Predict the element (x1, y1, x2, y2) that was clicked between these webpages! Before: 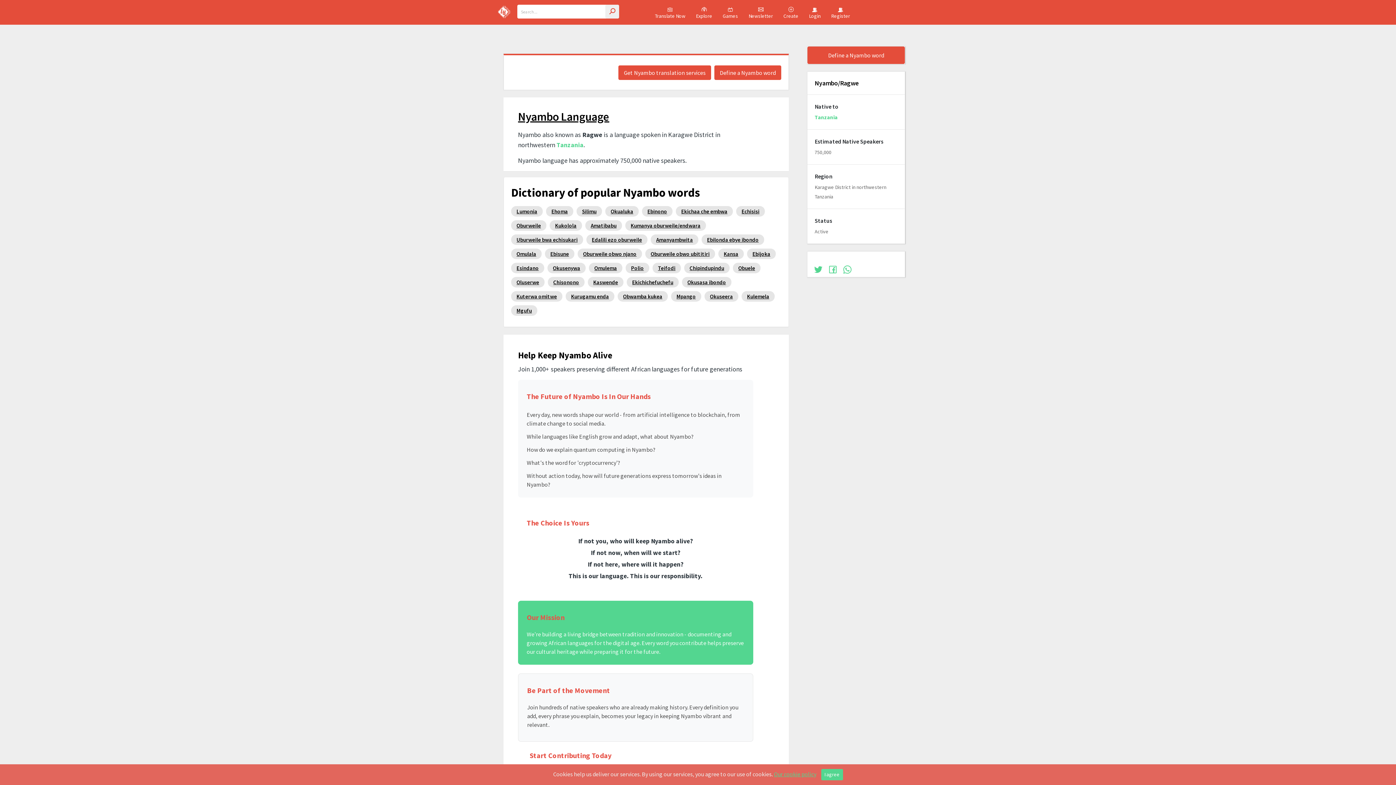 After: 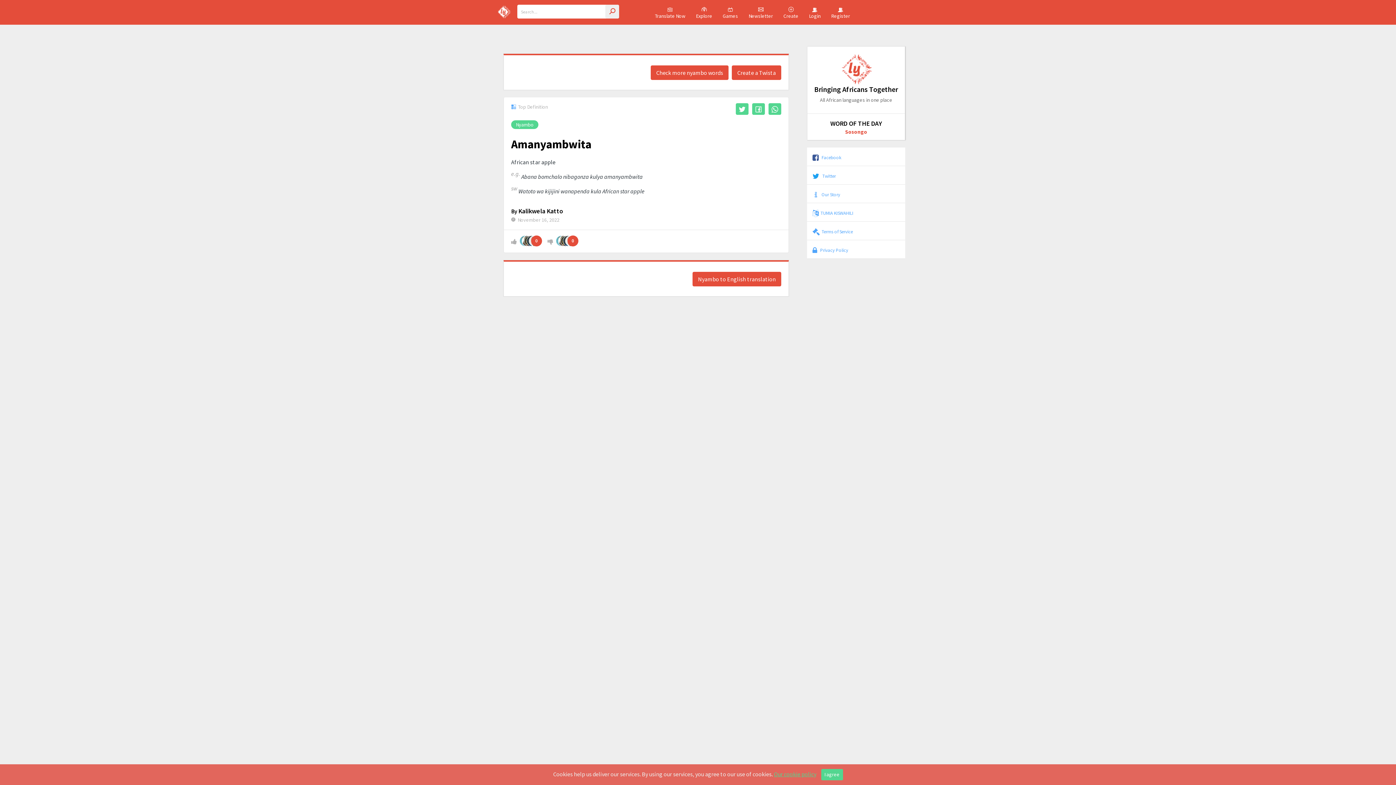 Action: label: Amanyambwita bbox: (650, 234, 698, 245)